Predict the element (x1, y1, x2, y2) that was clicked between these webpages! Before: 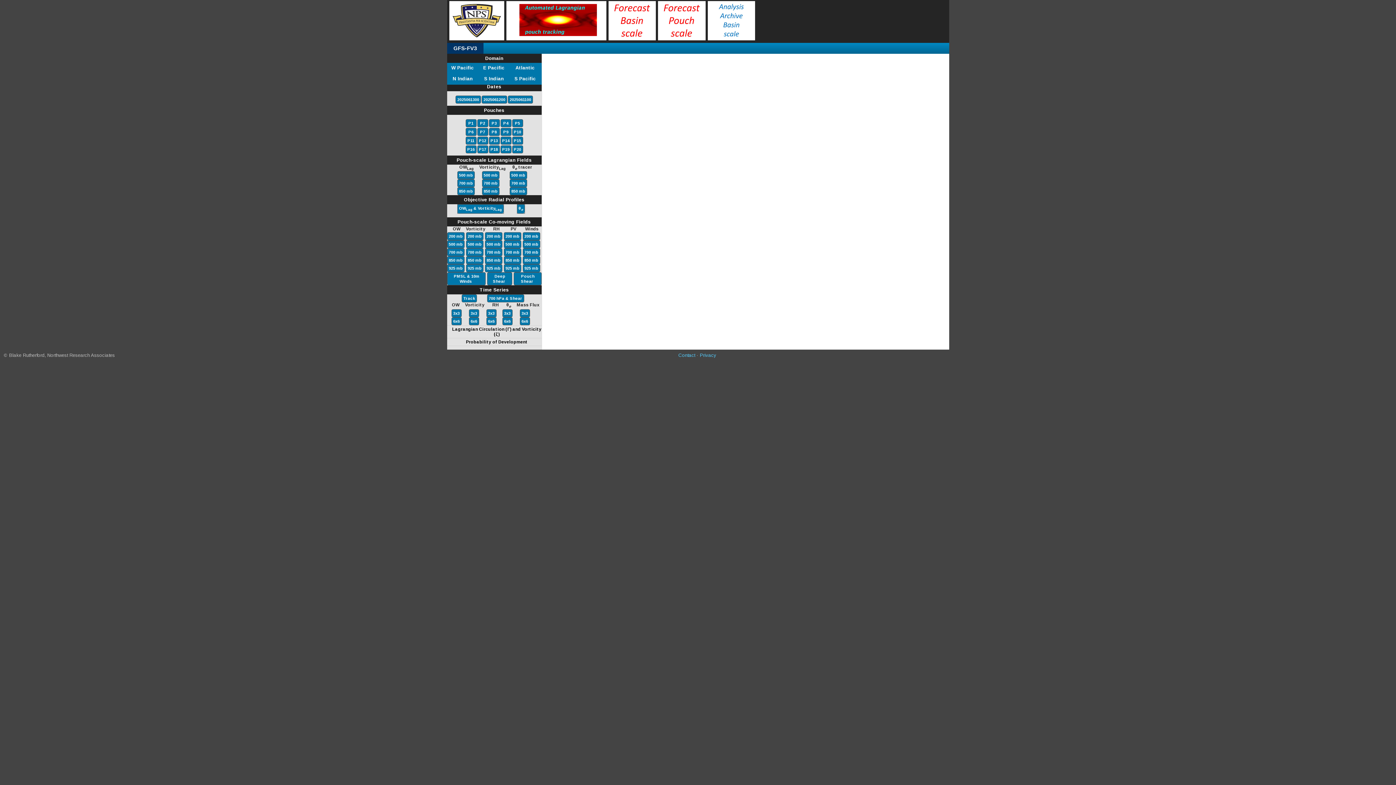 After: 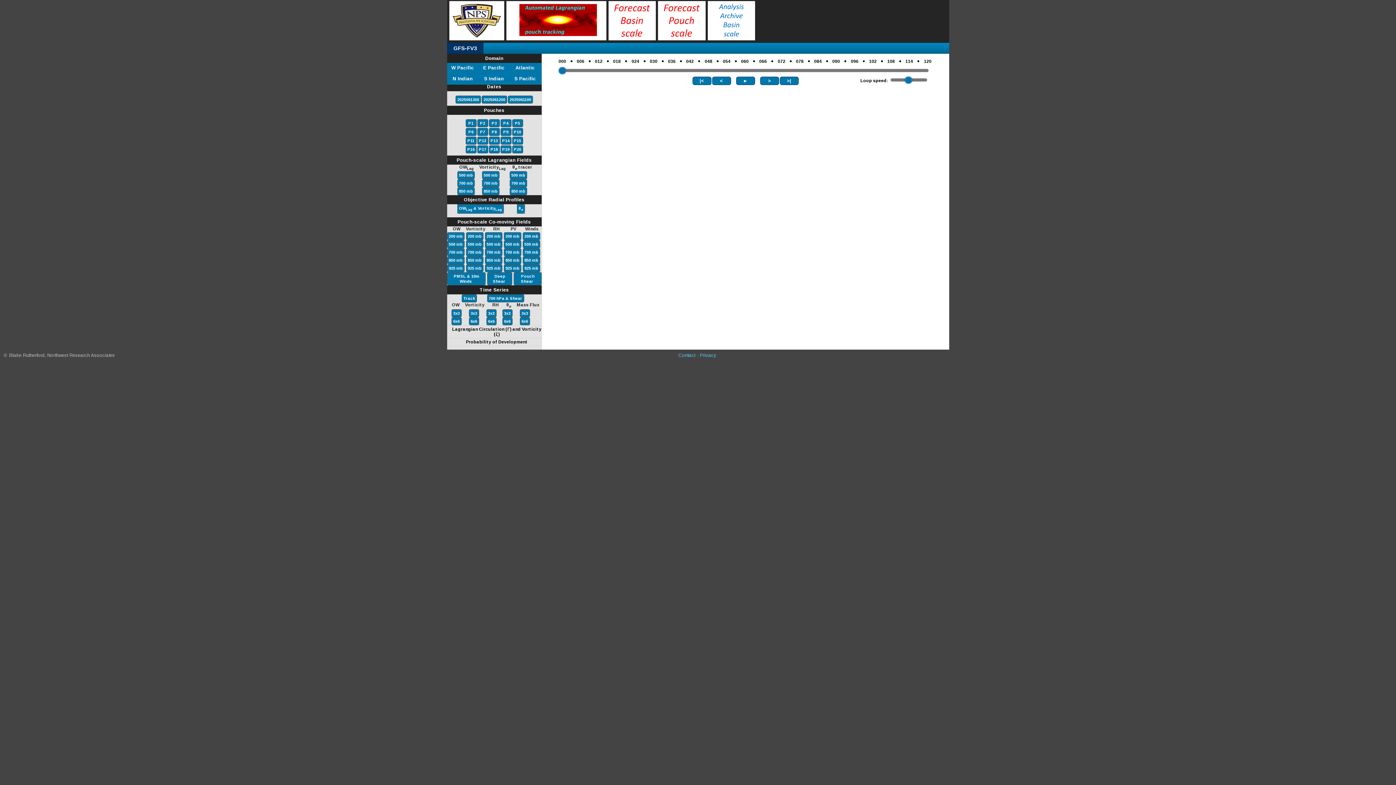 Action: bbox: (467, 249, 482, 255) label: 700 mb